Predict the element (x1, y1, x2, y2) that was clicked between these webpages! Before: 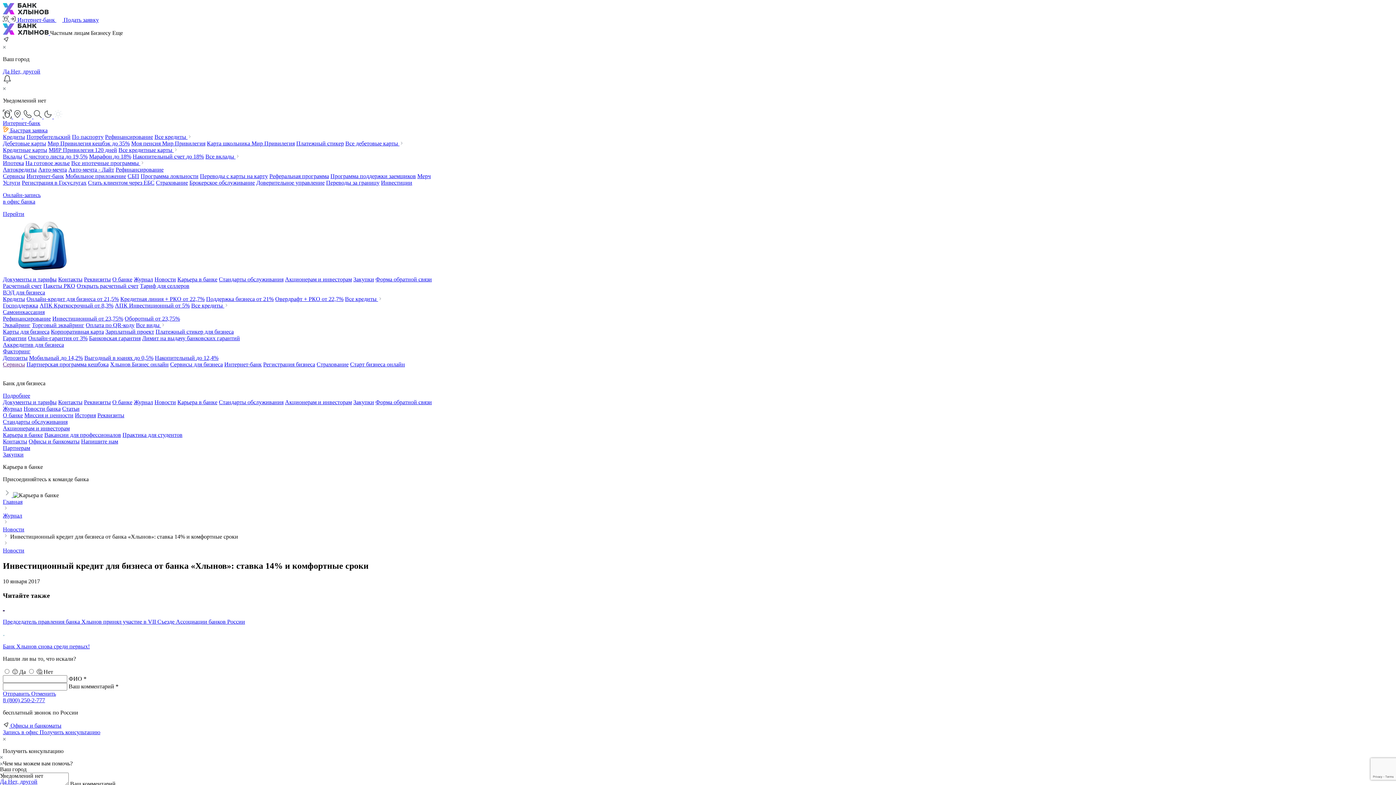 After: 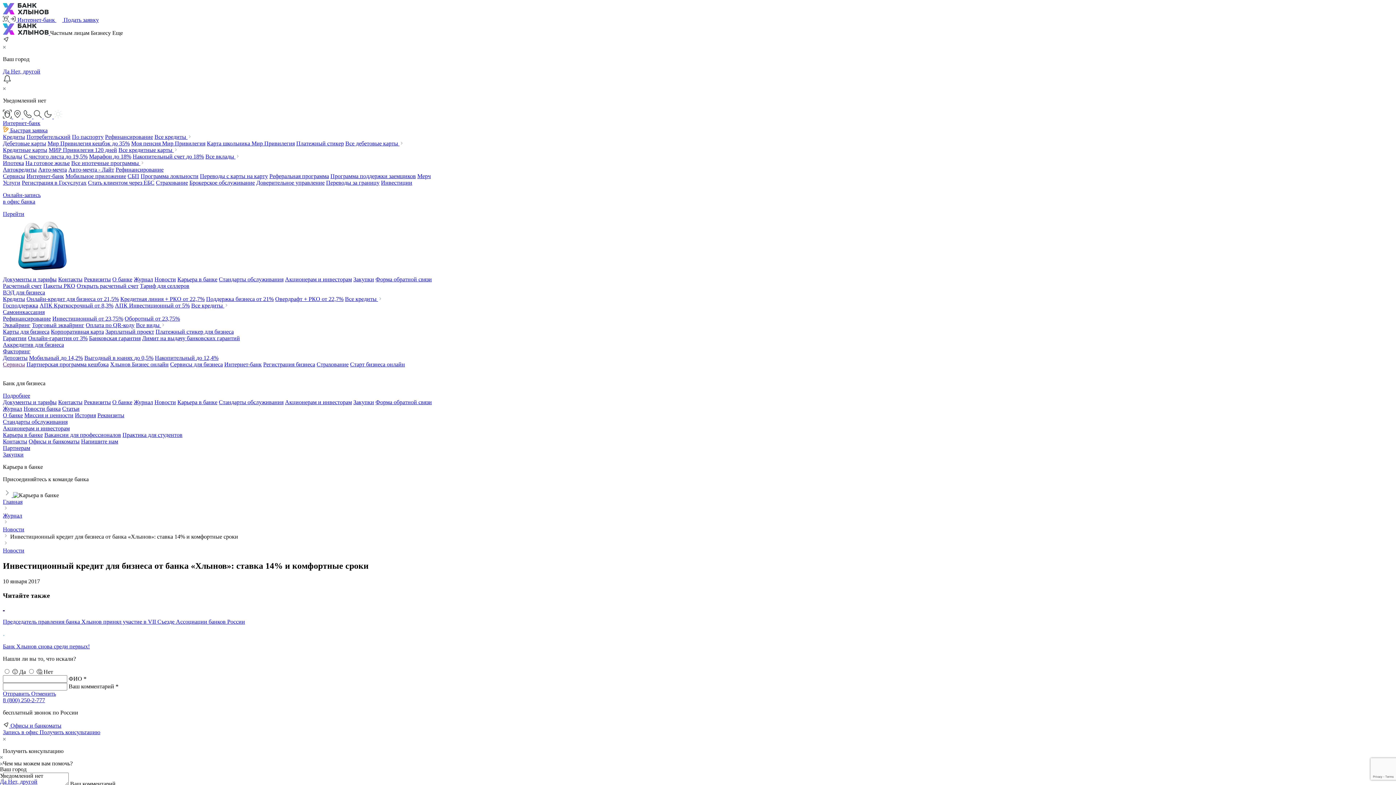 Action: bbox: (10, 16, 56, 22) label:  Интернет-банк 